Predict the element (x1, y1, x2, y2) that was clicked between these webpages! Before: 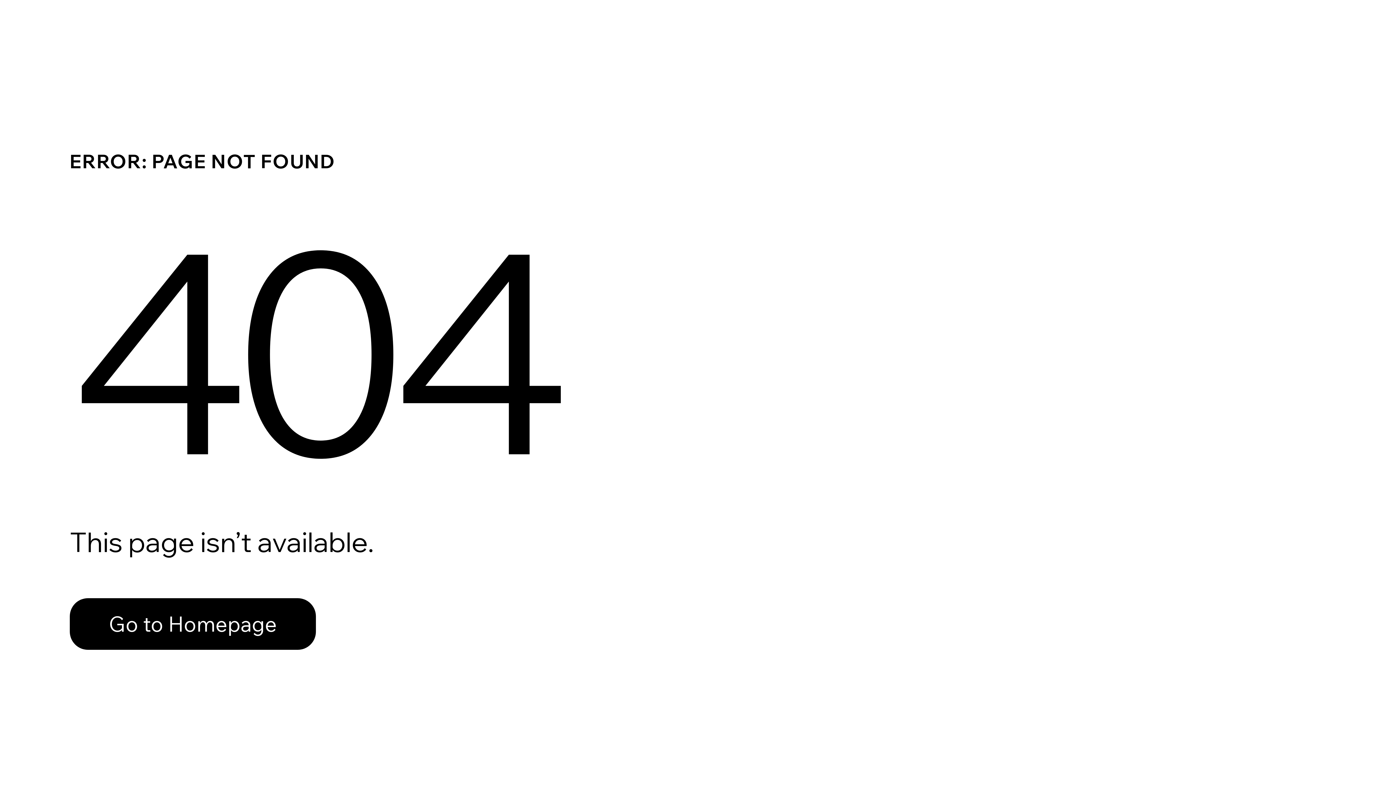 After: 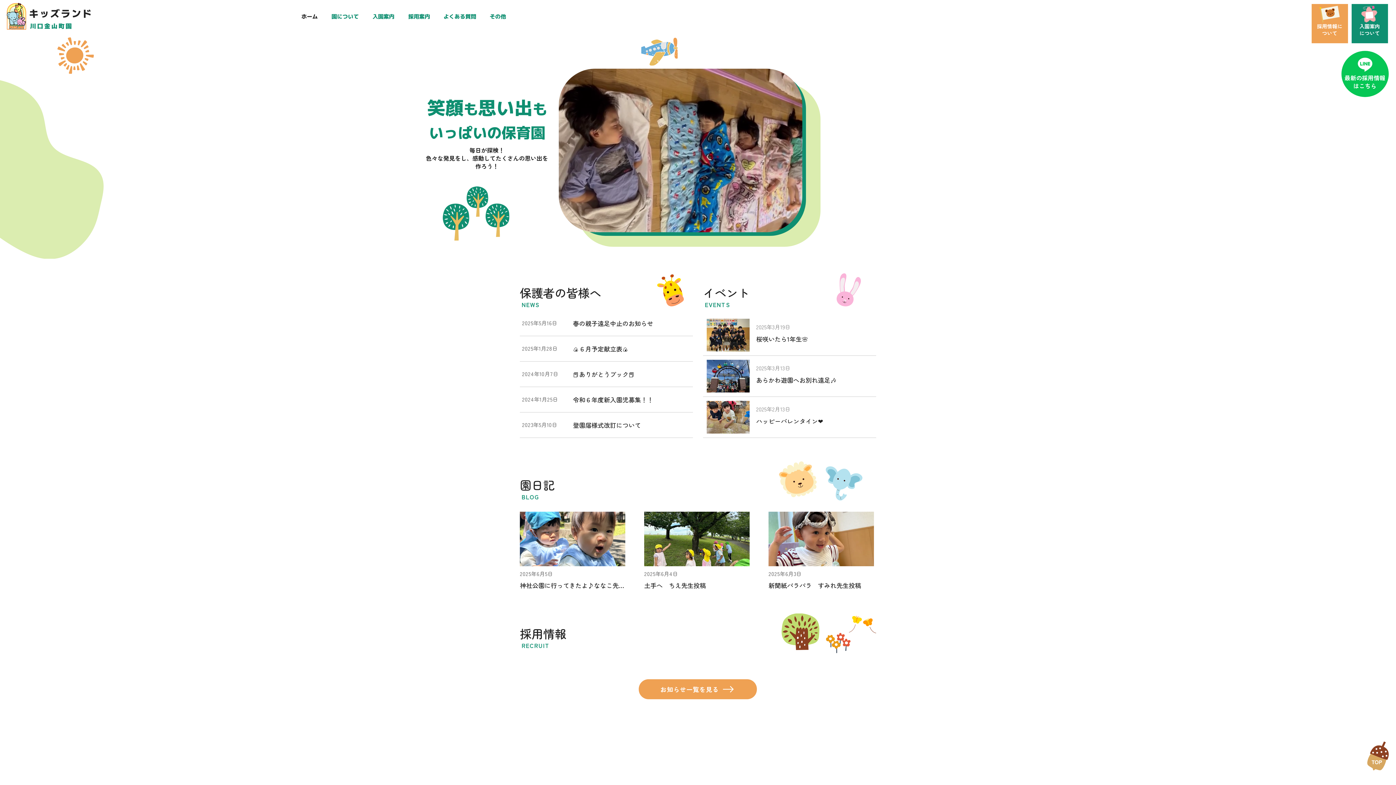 Action: label: Go to Homepage bbox: (69, 582, 768, 659)